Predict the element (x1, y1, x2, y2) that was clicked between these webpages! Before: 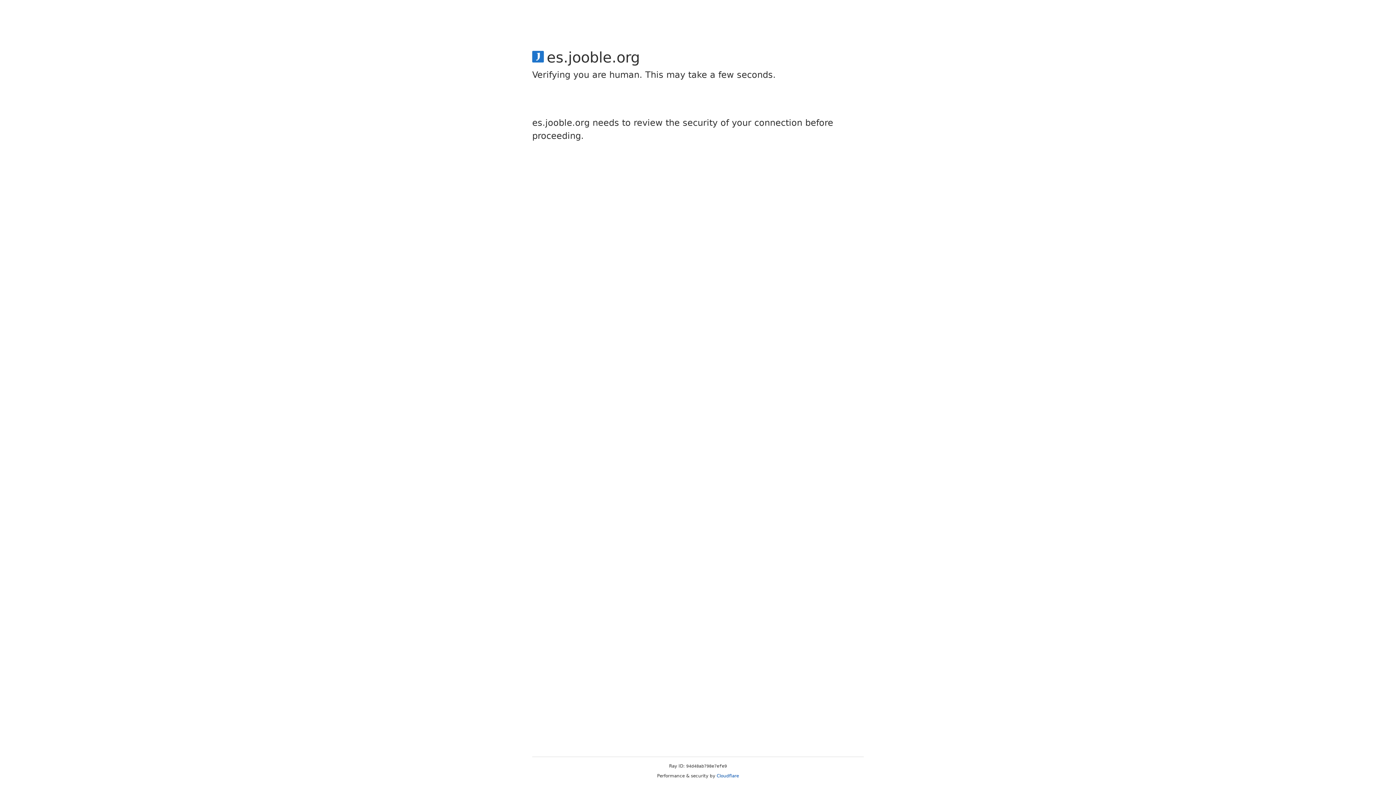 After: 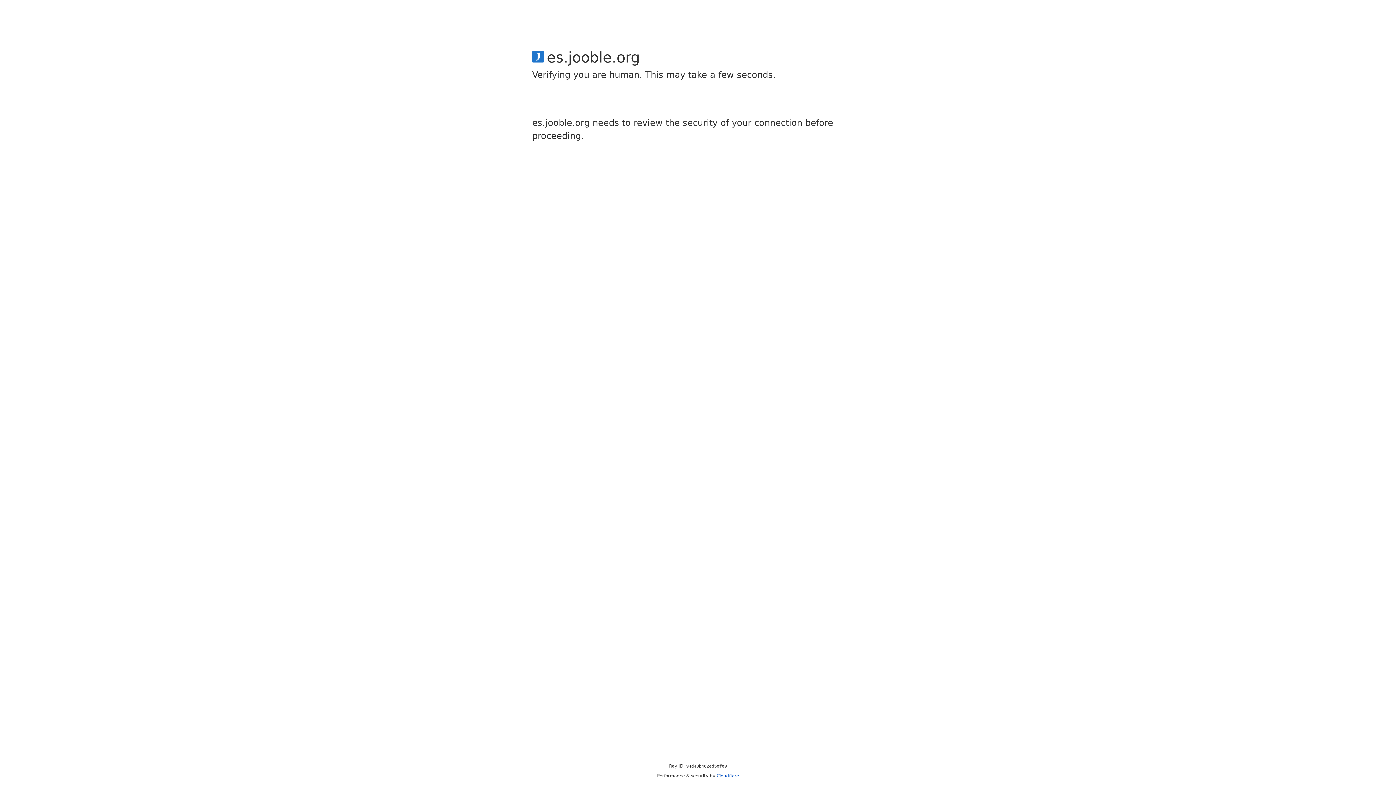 Action: bbox: (716, 773, 739, 778) label: Cloudflare